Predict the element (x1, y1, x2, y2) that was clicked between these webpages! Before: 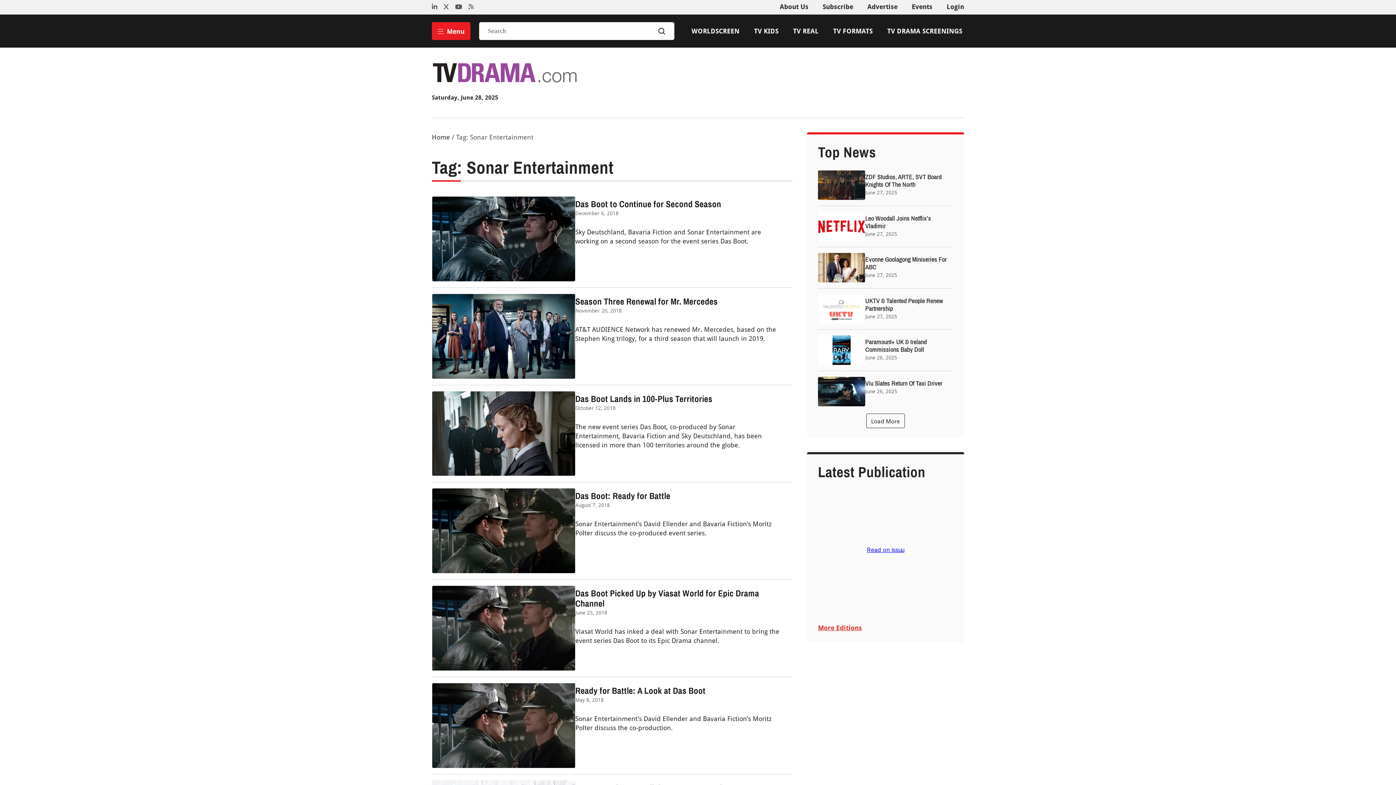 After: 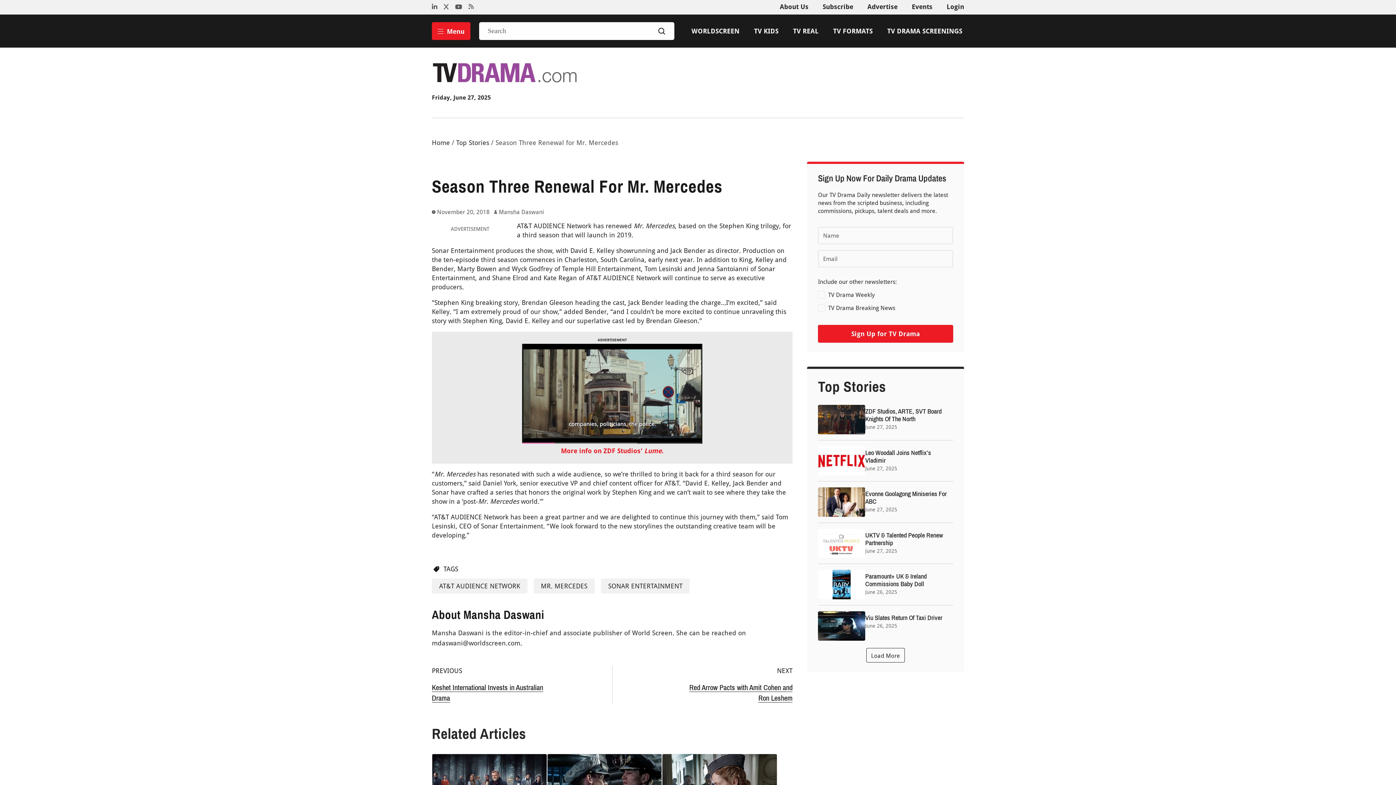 Action: label: Season Three Renewal for Mr. Mercedes bbox: (575, 296, 717, 306)